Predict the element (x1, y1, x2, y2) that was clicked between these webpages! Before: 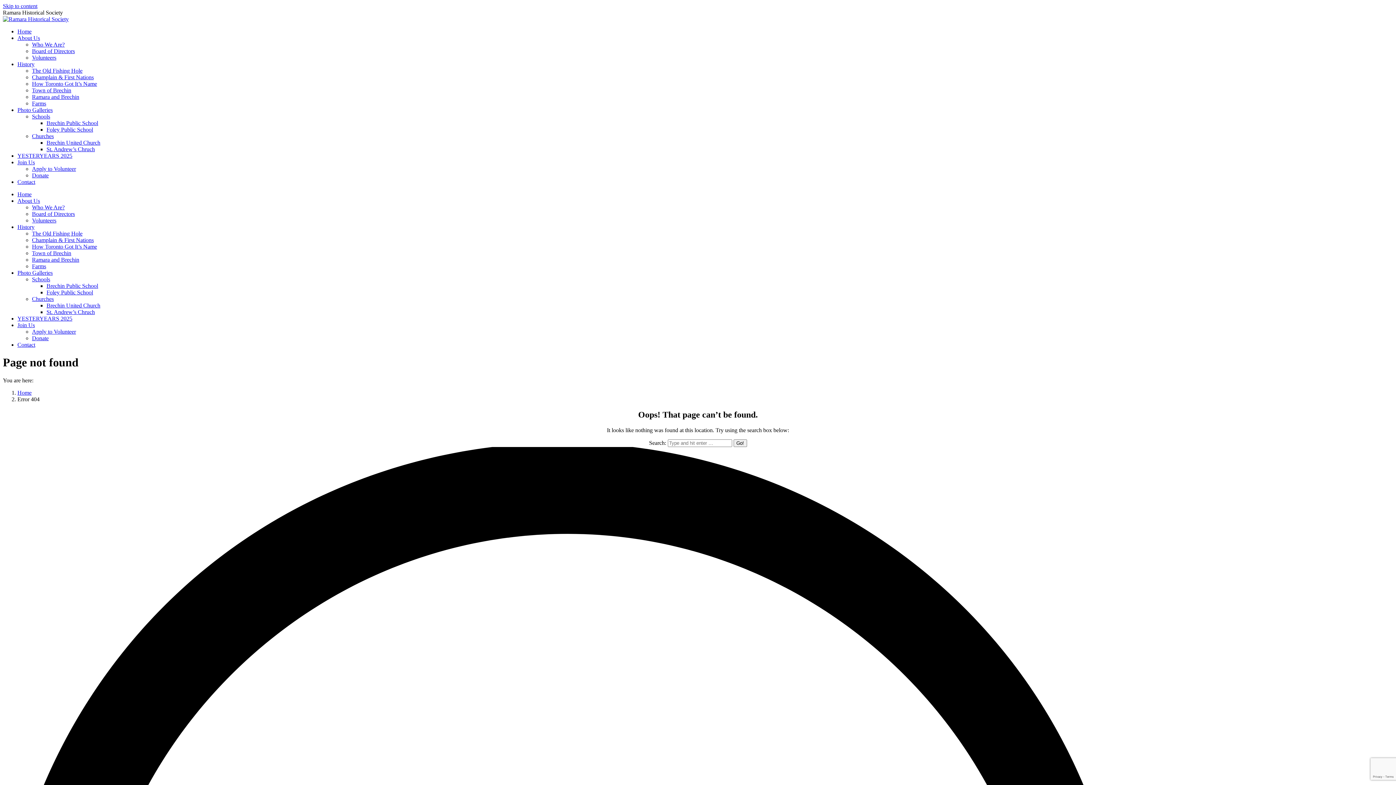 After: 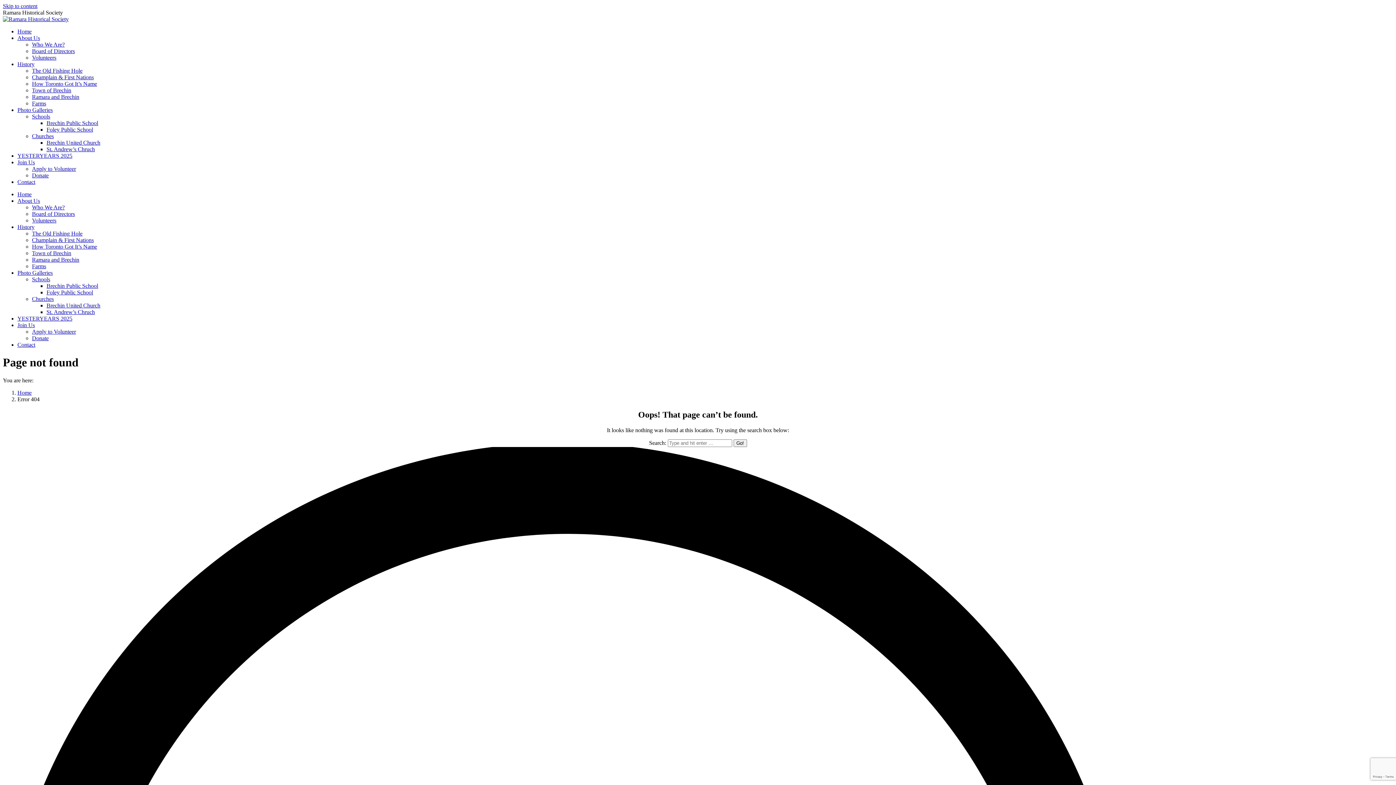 Action: label: Join Us bbox: (17, 322, 34, 328)